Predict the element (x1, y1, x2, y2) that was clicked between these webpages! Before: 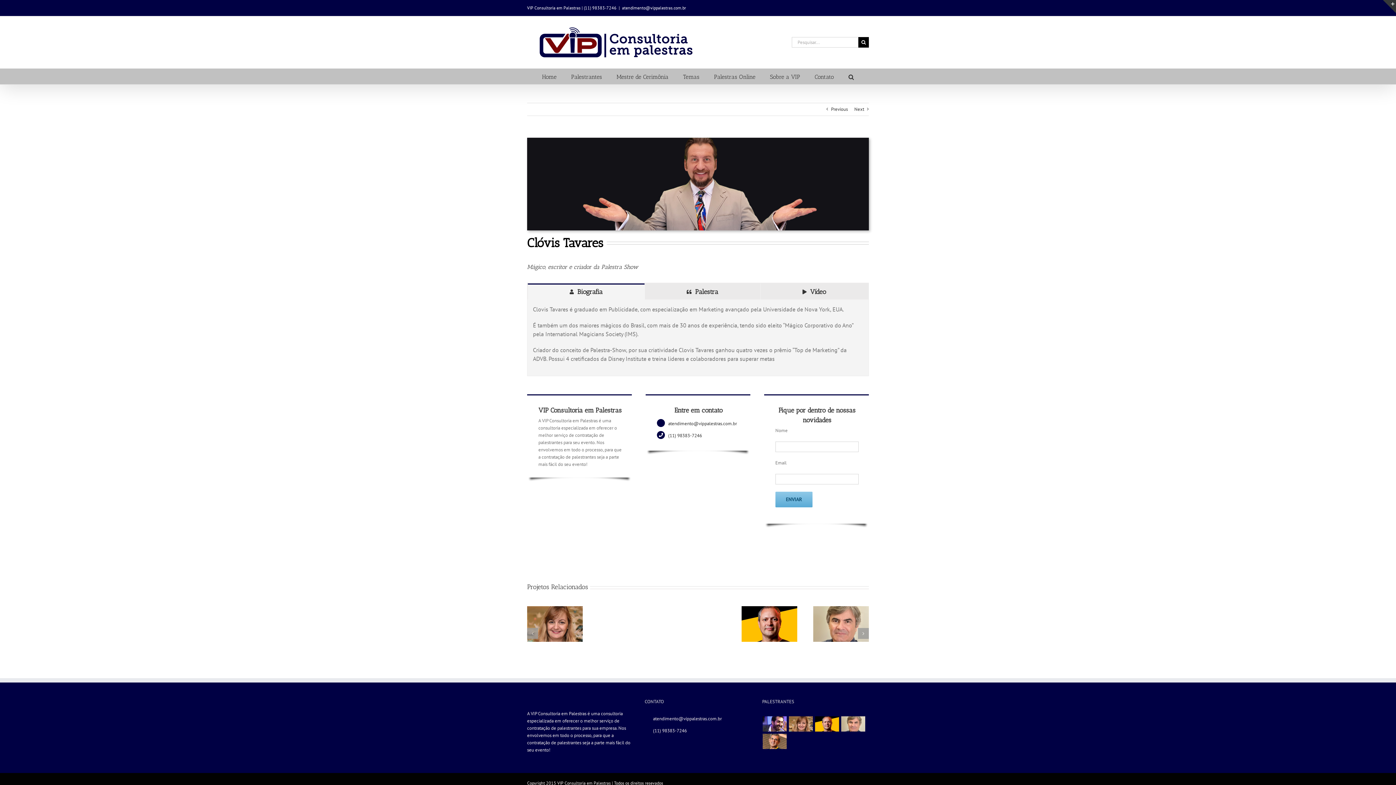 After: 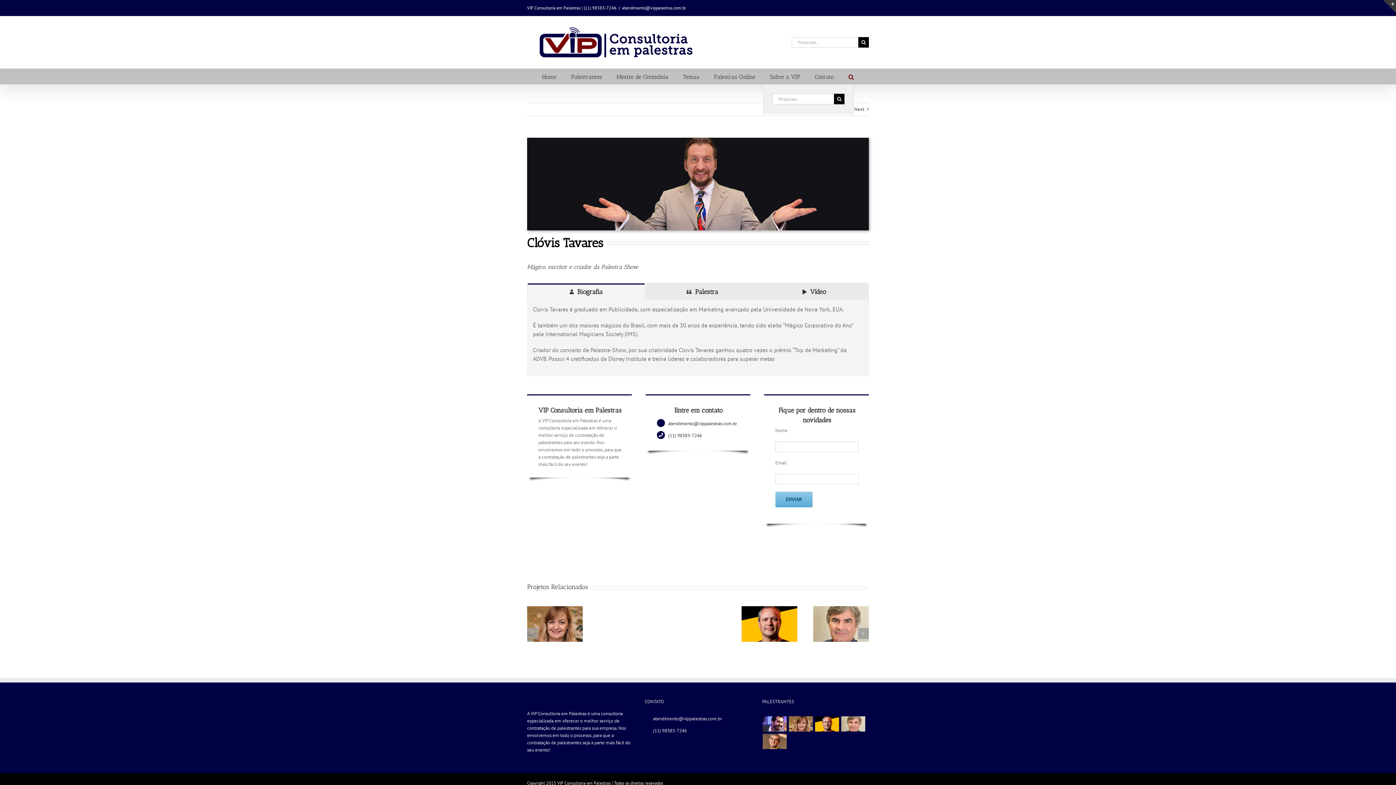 Action: bbox: (848, 68, 854, 84) label: Pesquisar